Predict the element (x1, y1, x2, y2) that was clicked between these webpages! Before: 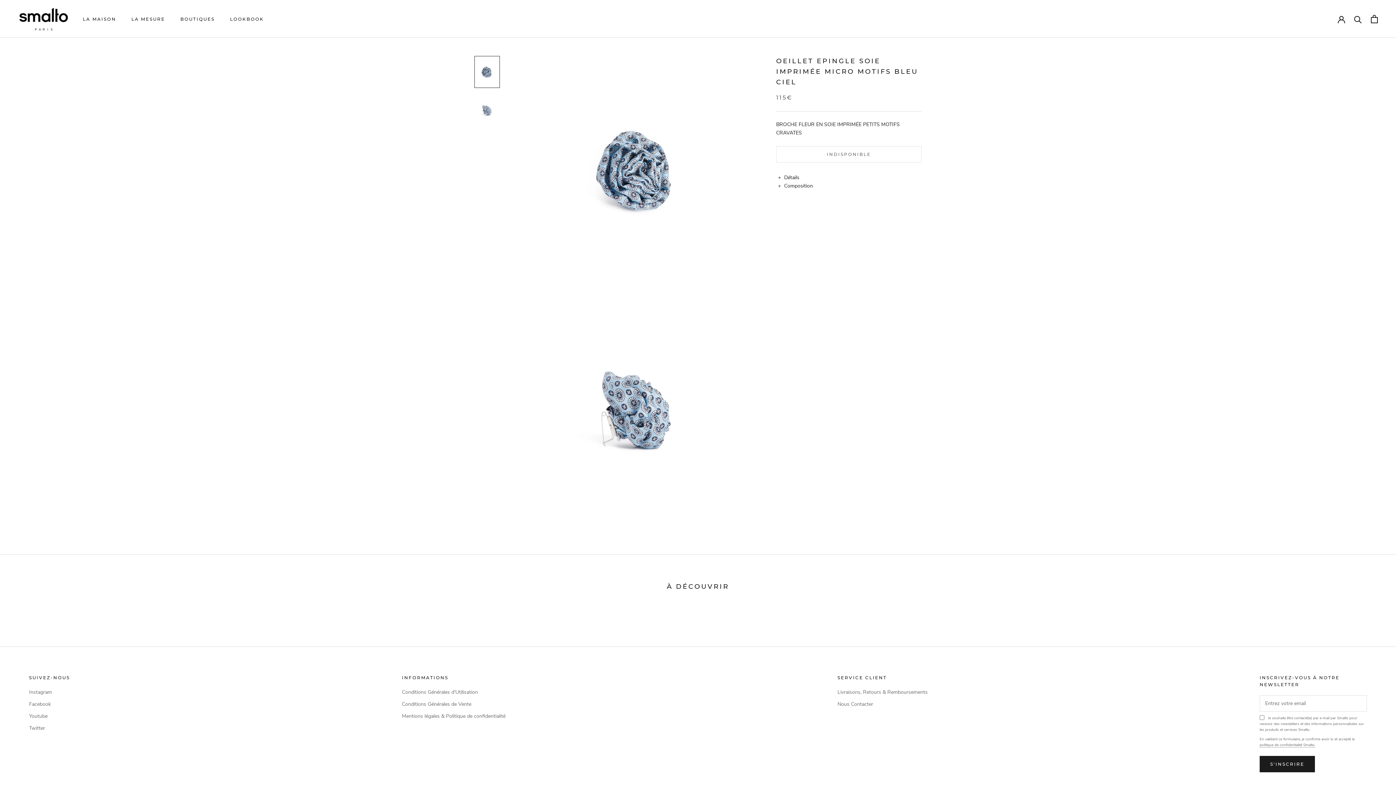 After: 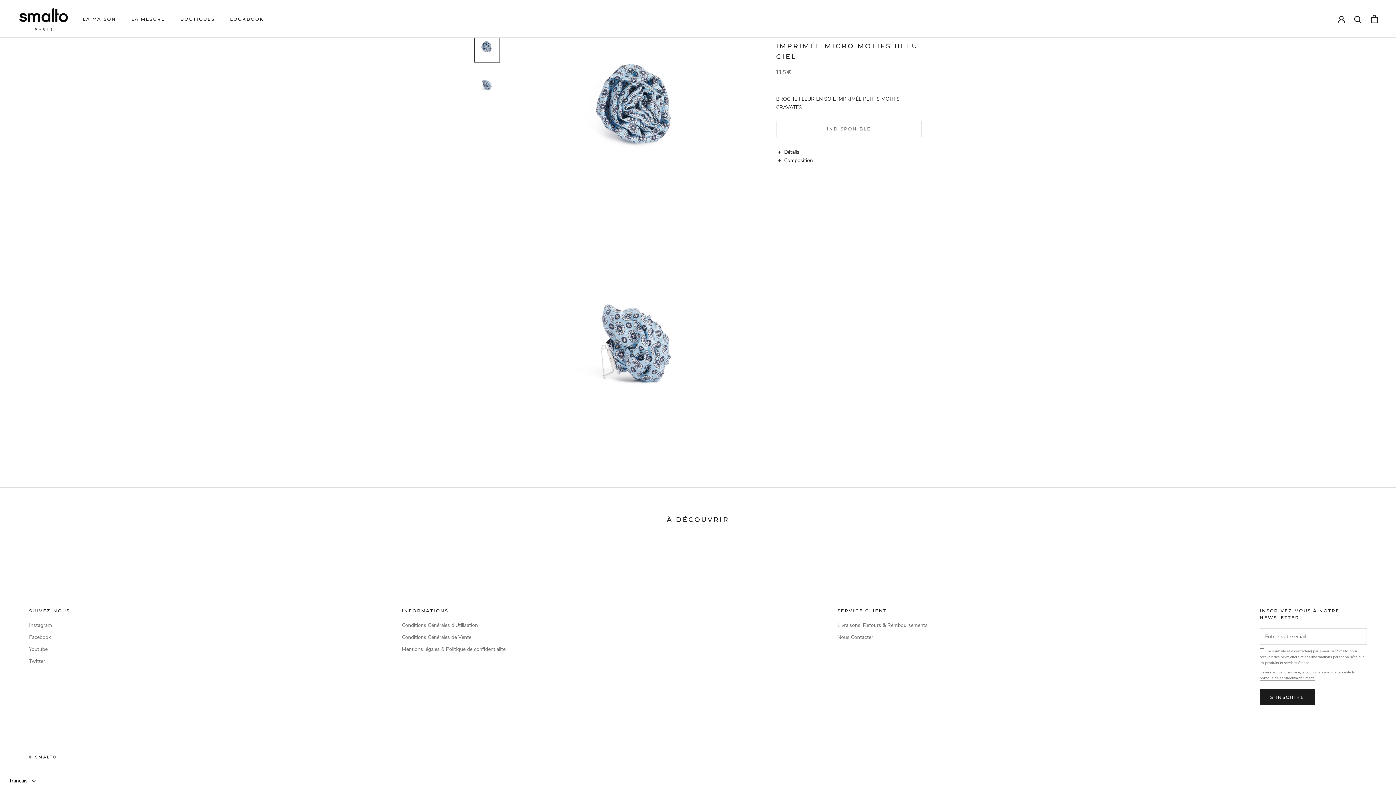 Action: bbox: (474, 94, 500, 126)